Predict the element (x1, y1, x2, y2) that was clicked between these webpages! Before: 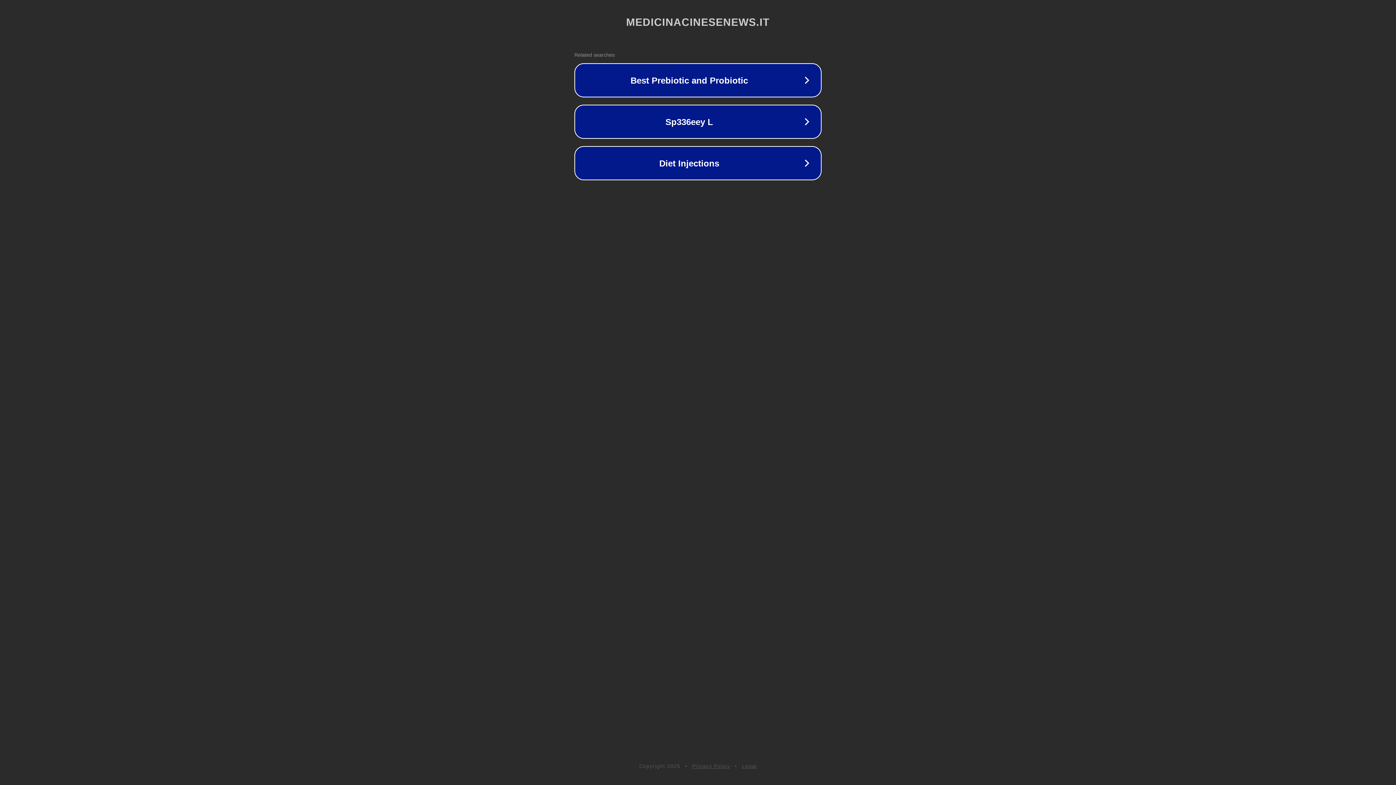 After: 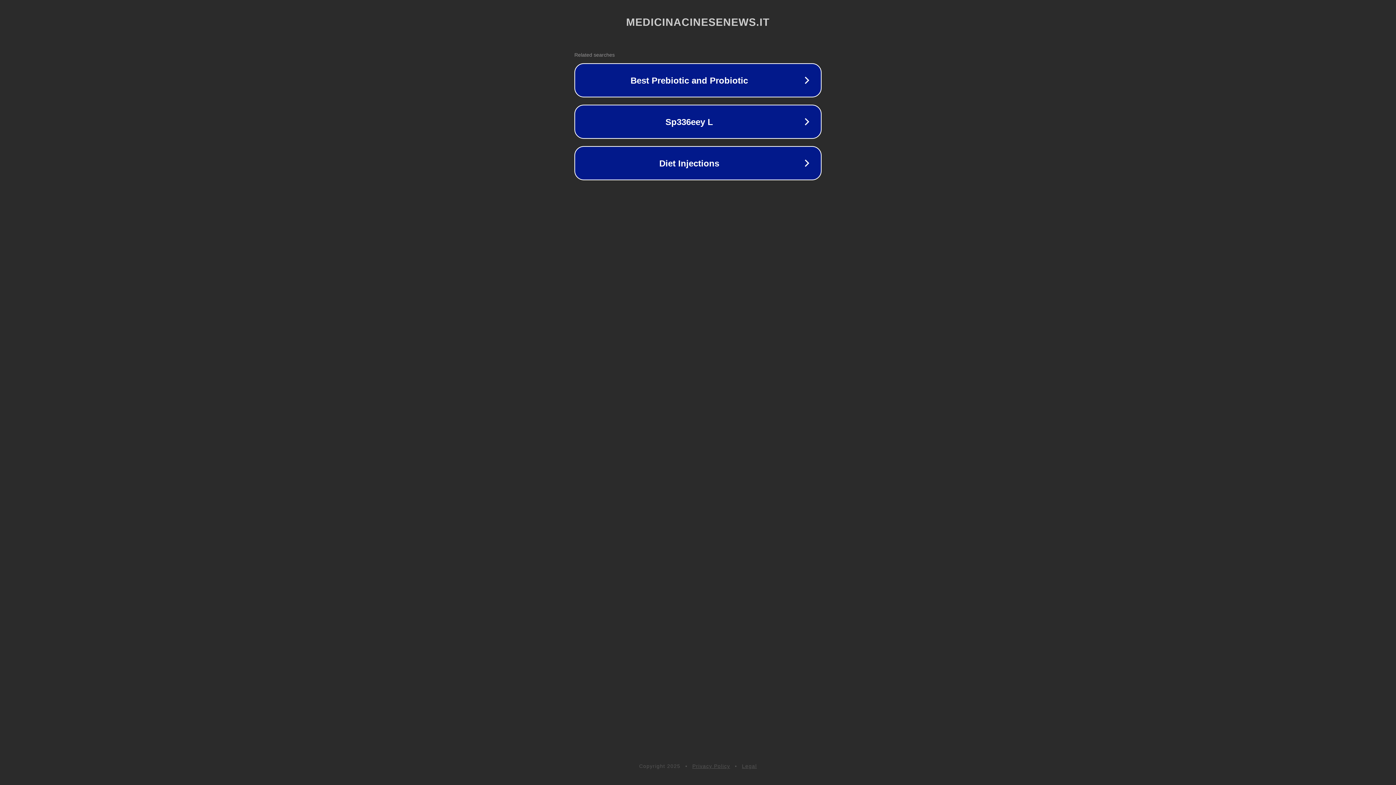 Action: bbox: (742, 763, 757, 769) label: Legal